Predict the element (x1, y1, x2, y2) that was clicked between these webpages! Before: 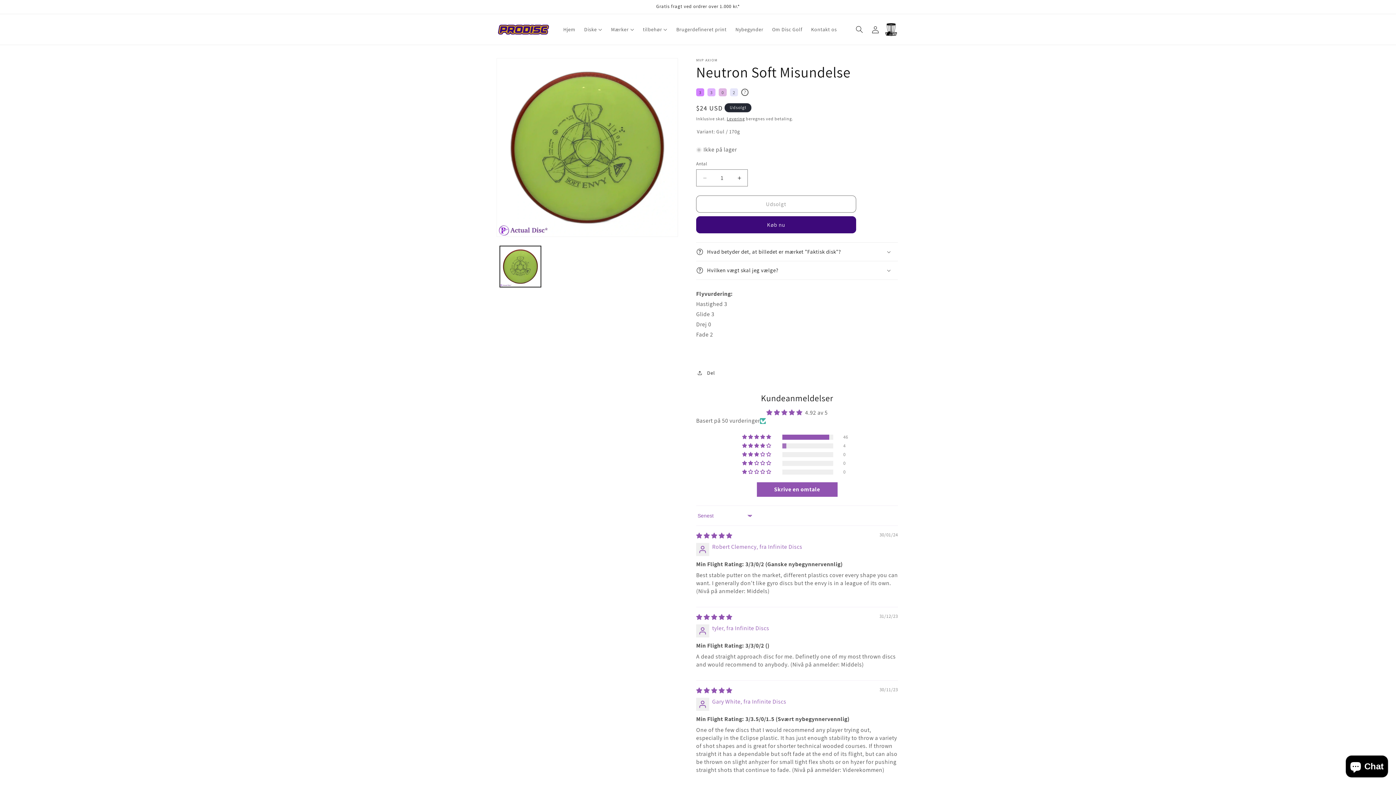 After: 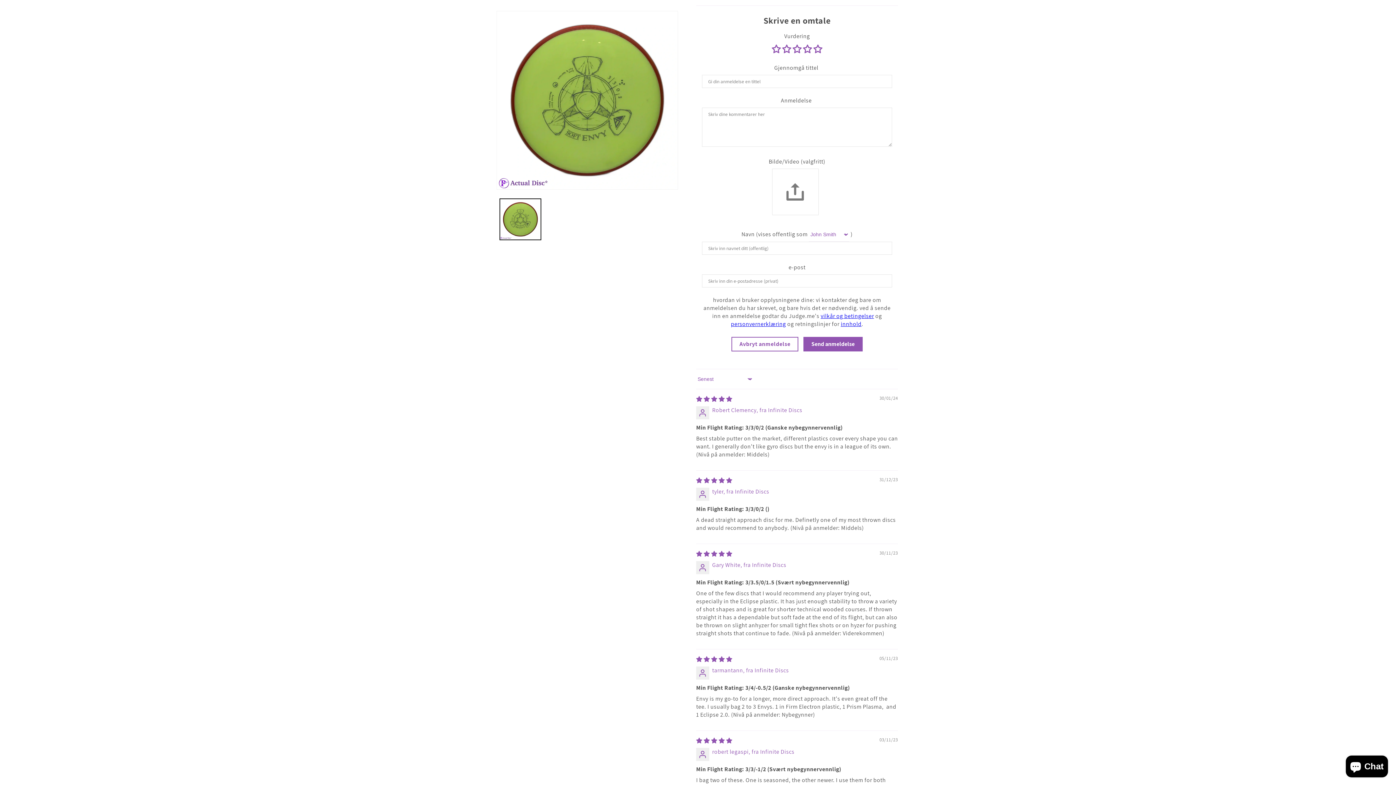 Action: bbox: (756, 482, 837, 497) label: Skrive en omtale